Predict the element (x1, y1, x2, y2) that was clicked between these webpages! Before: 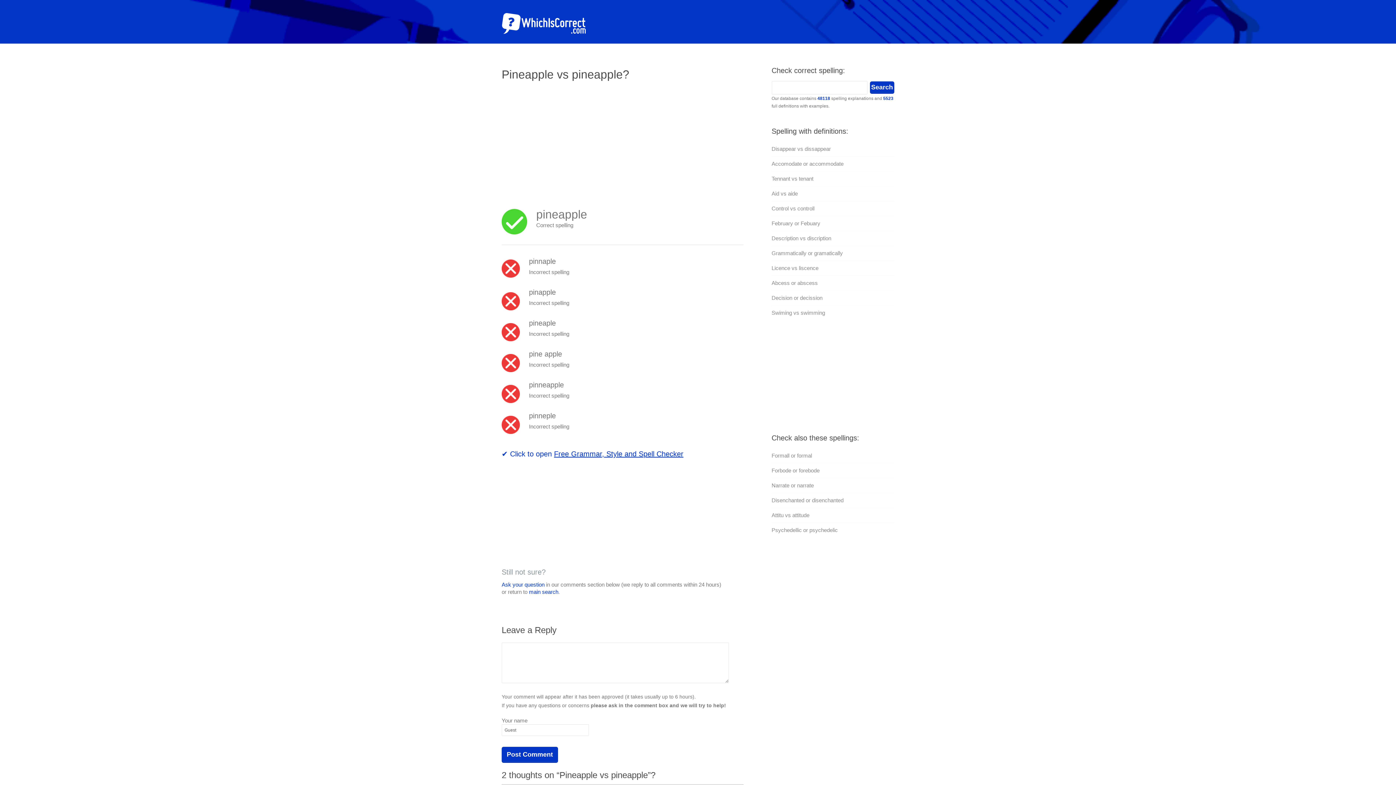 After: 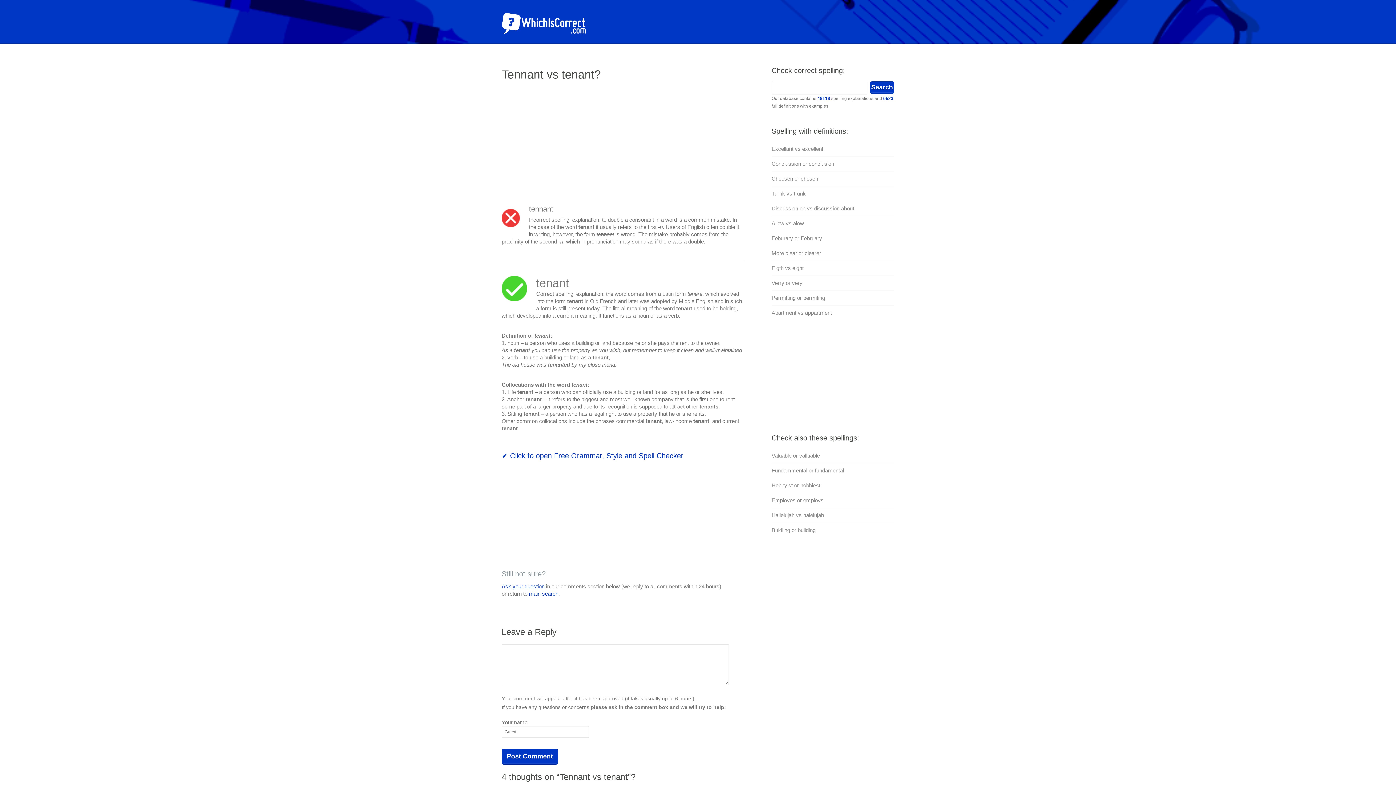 Action: label: Tennant vs tenant bbox: (771, 175, 813, 181)